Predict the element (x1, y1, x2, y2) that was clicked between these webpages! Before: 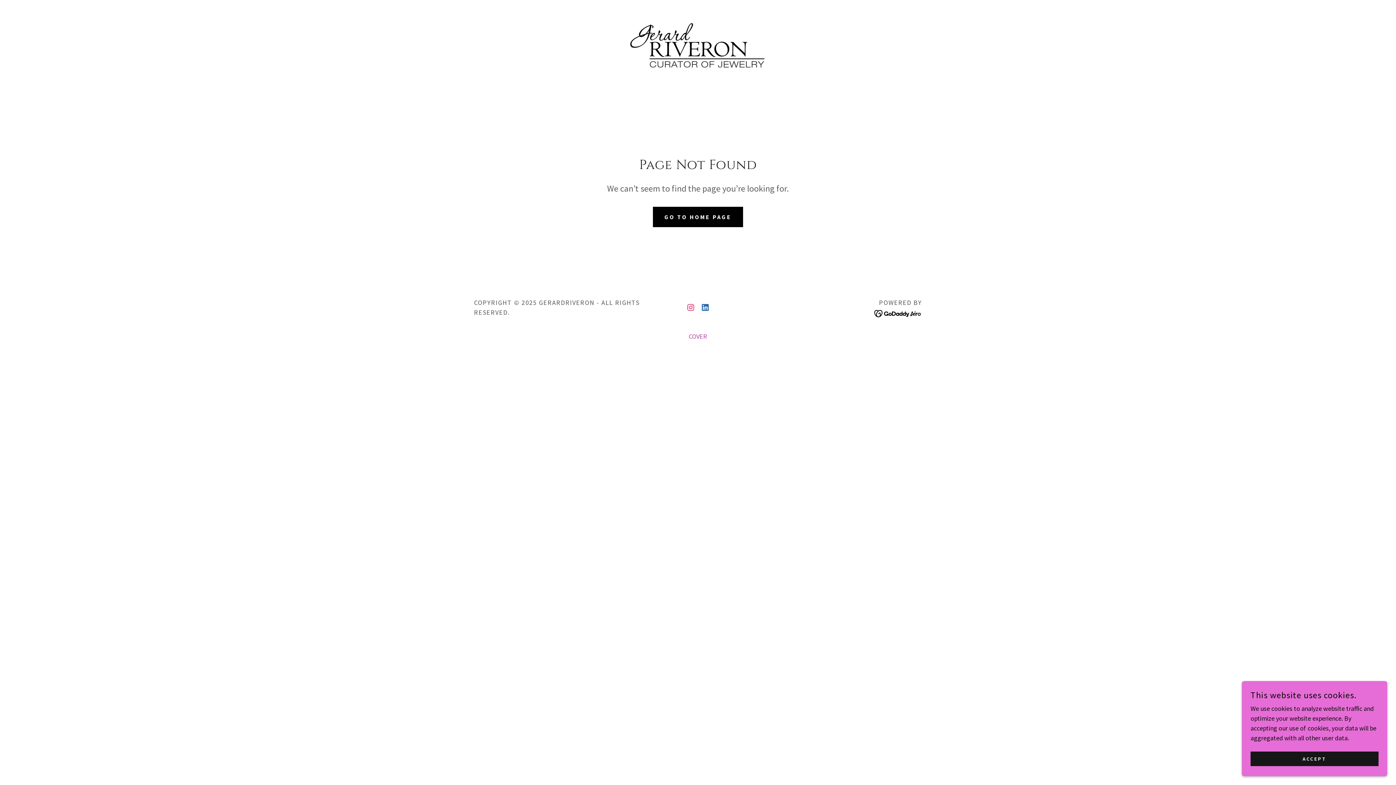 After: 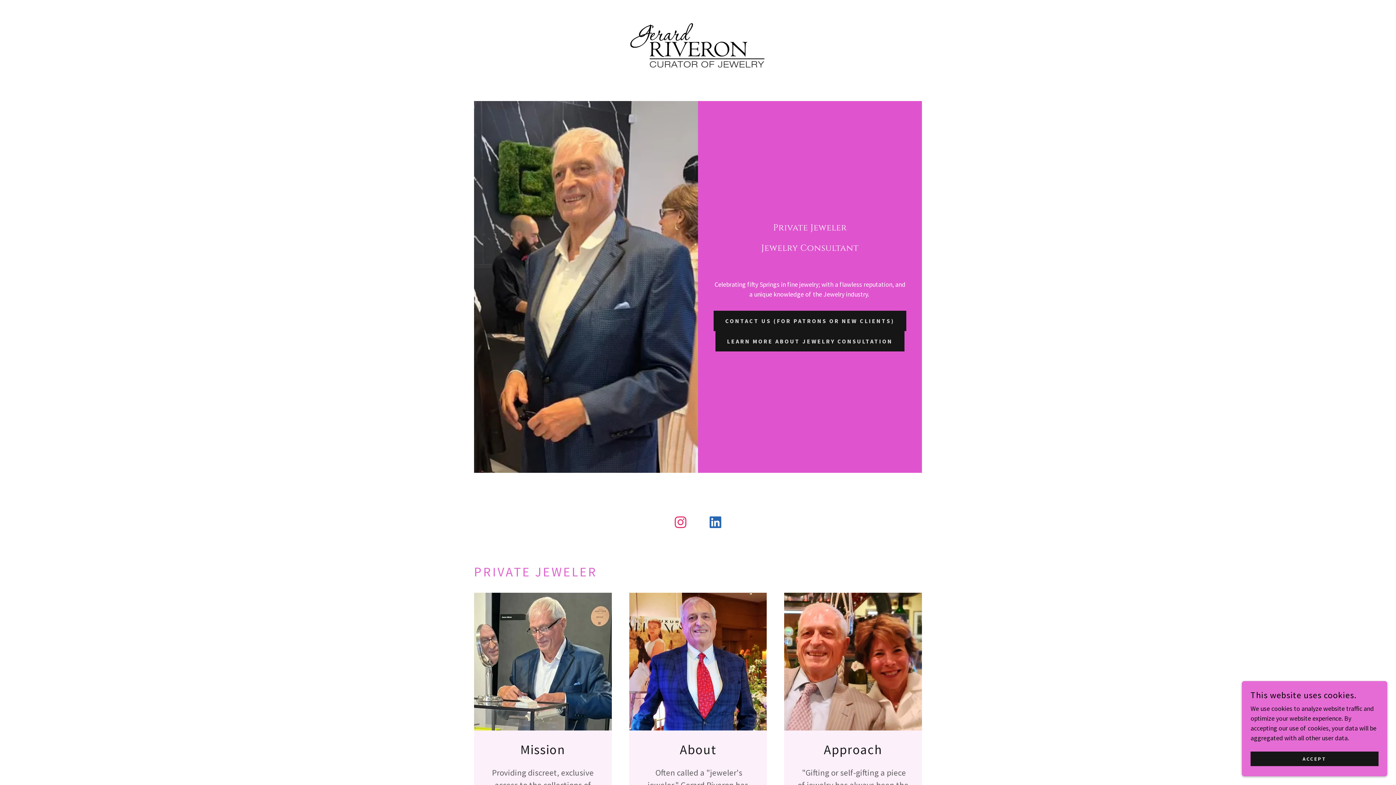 Action: bbox: (623, 41, 773, 49)